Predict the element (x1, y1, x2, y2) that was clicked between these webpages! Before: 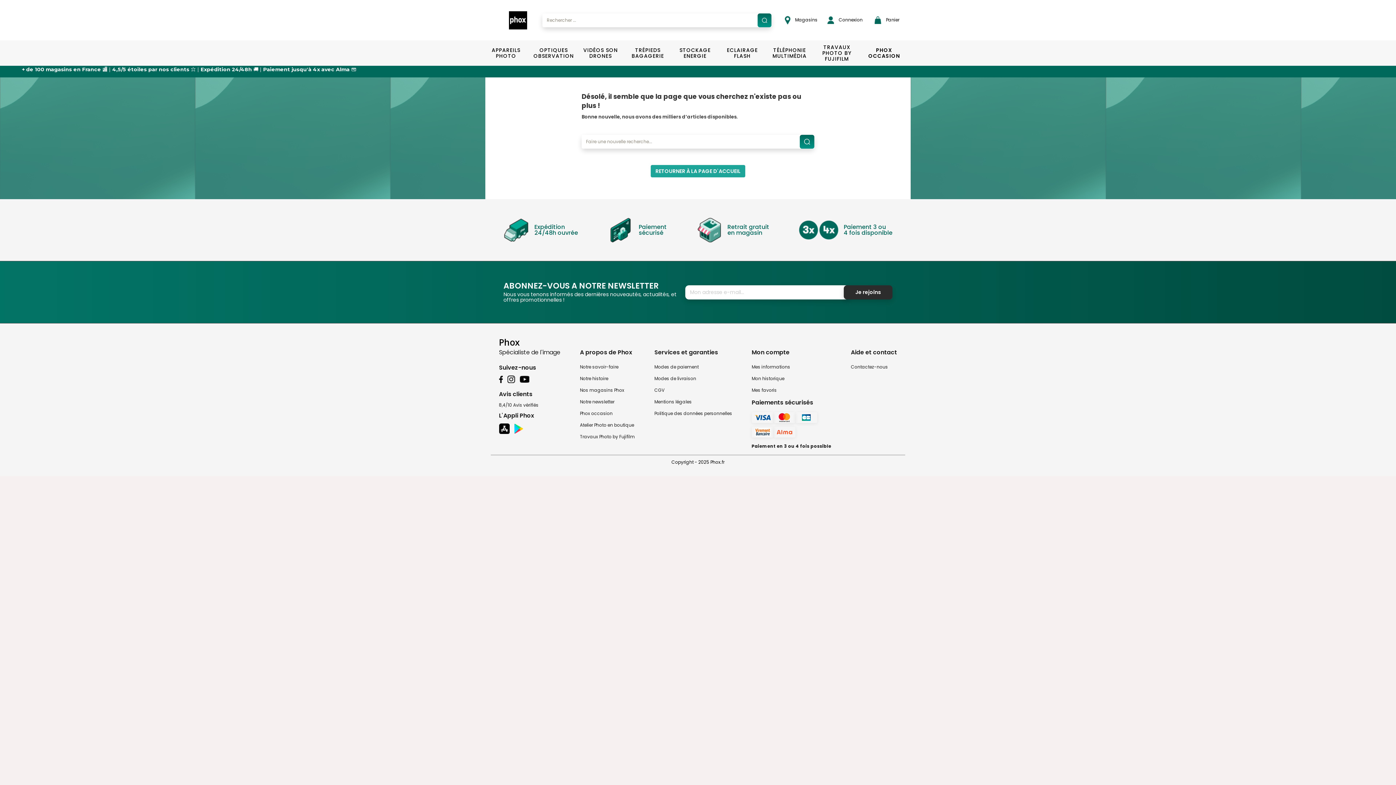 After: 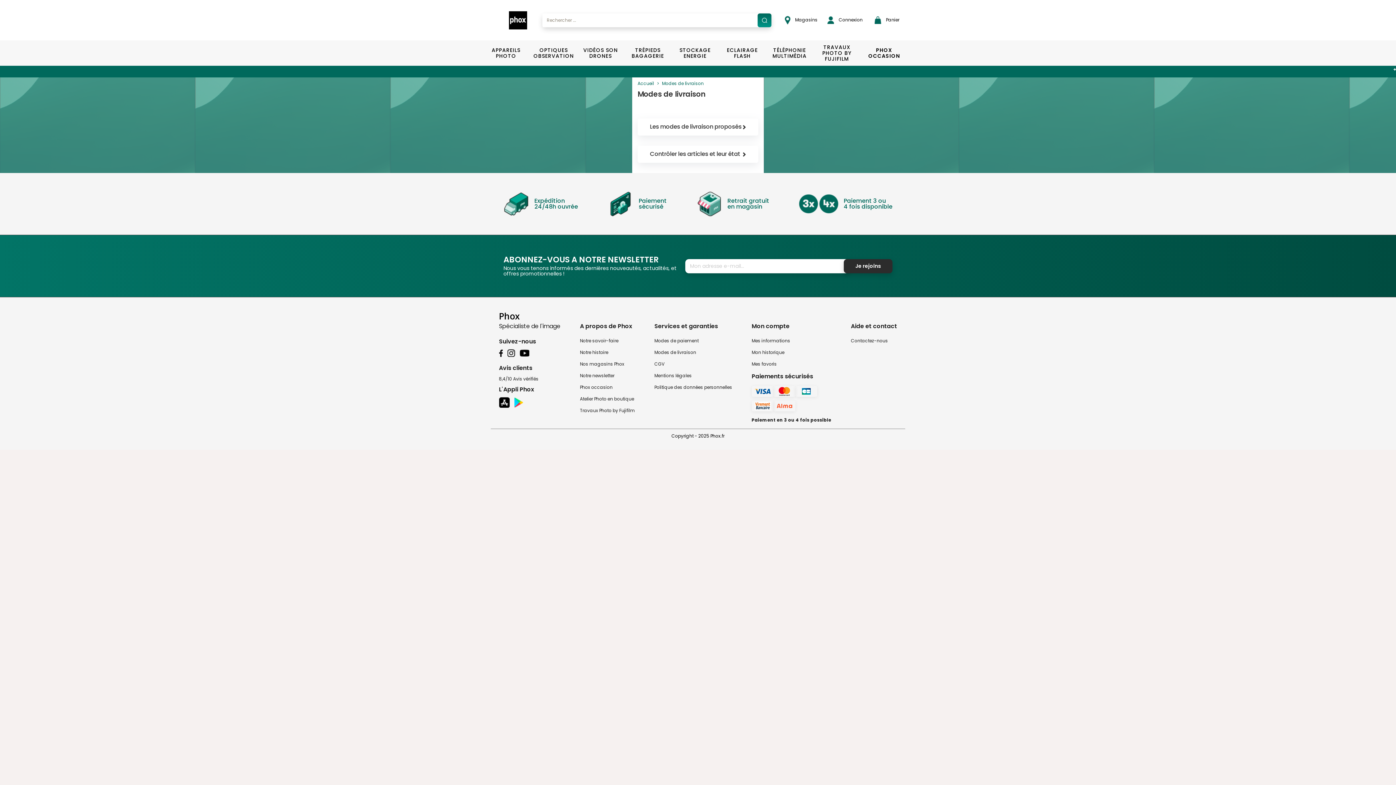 Action: bbox: (654, 375, 696, 381) label: Modes de livraison